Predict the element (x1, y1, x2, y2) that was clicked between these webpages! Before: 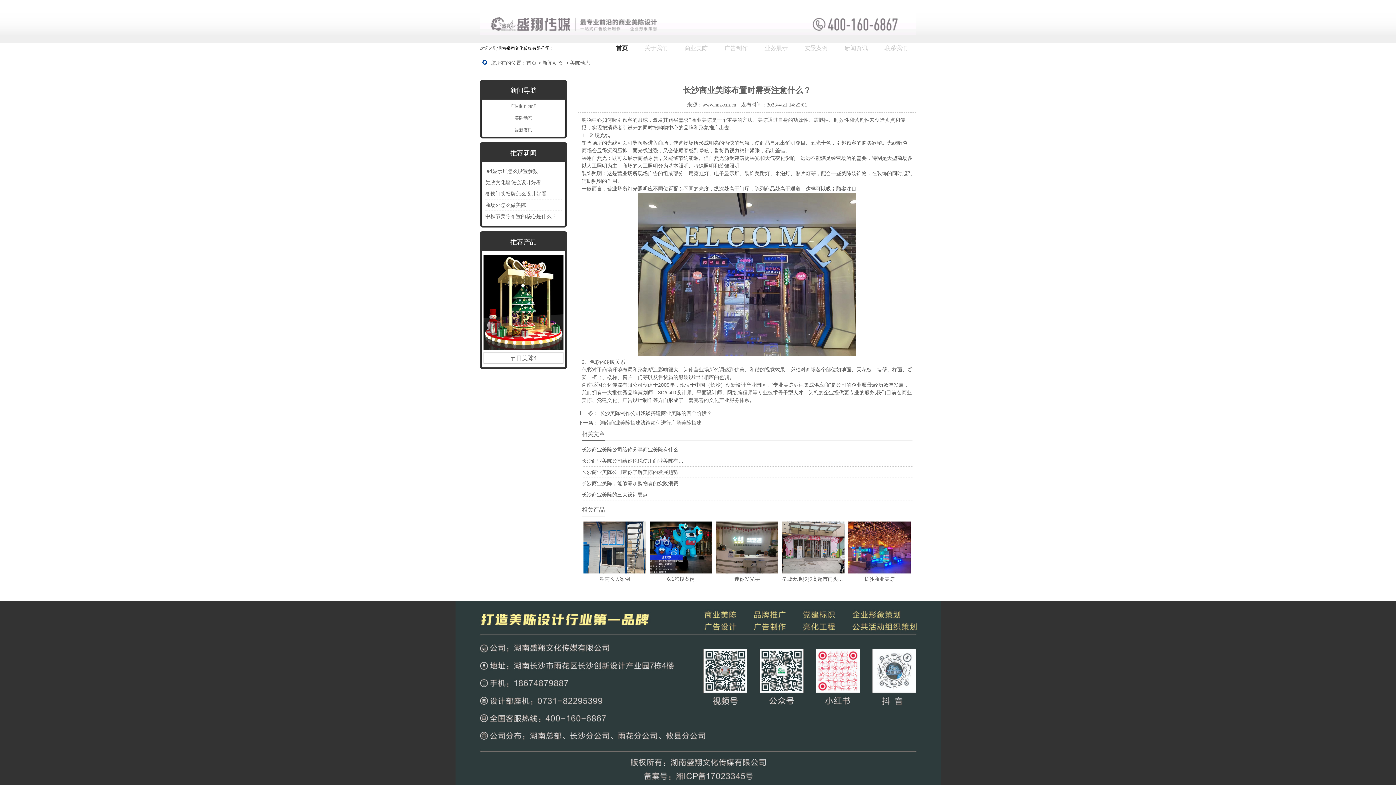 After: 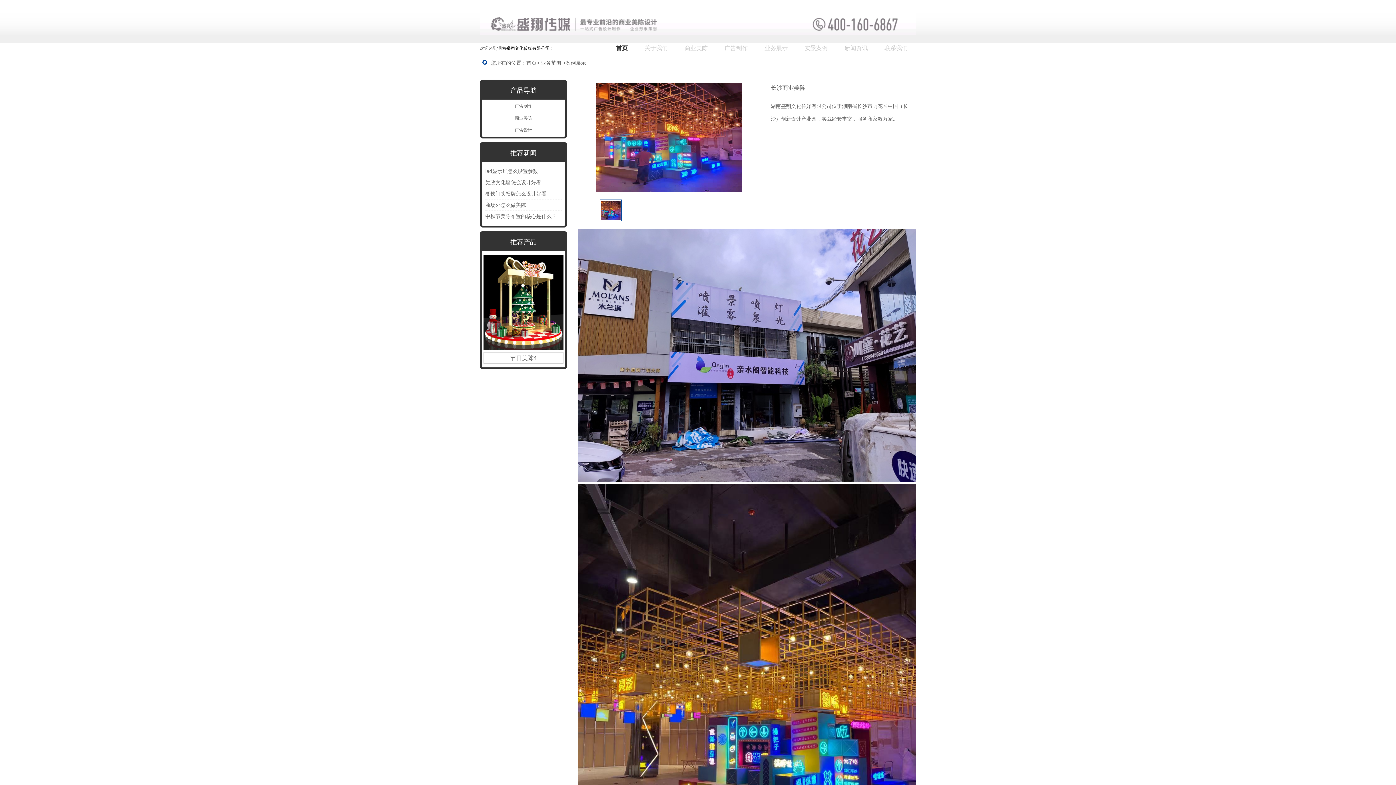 Action: label: 长沙商业美陈 bbox: (848, 521, 910, 584)